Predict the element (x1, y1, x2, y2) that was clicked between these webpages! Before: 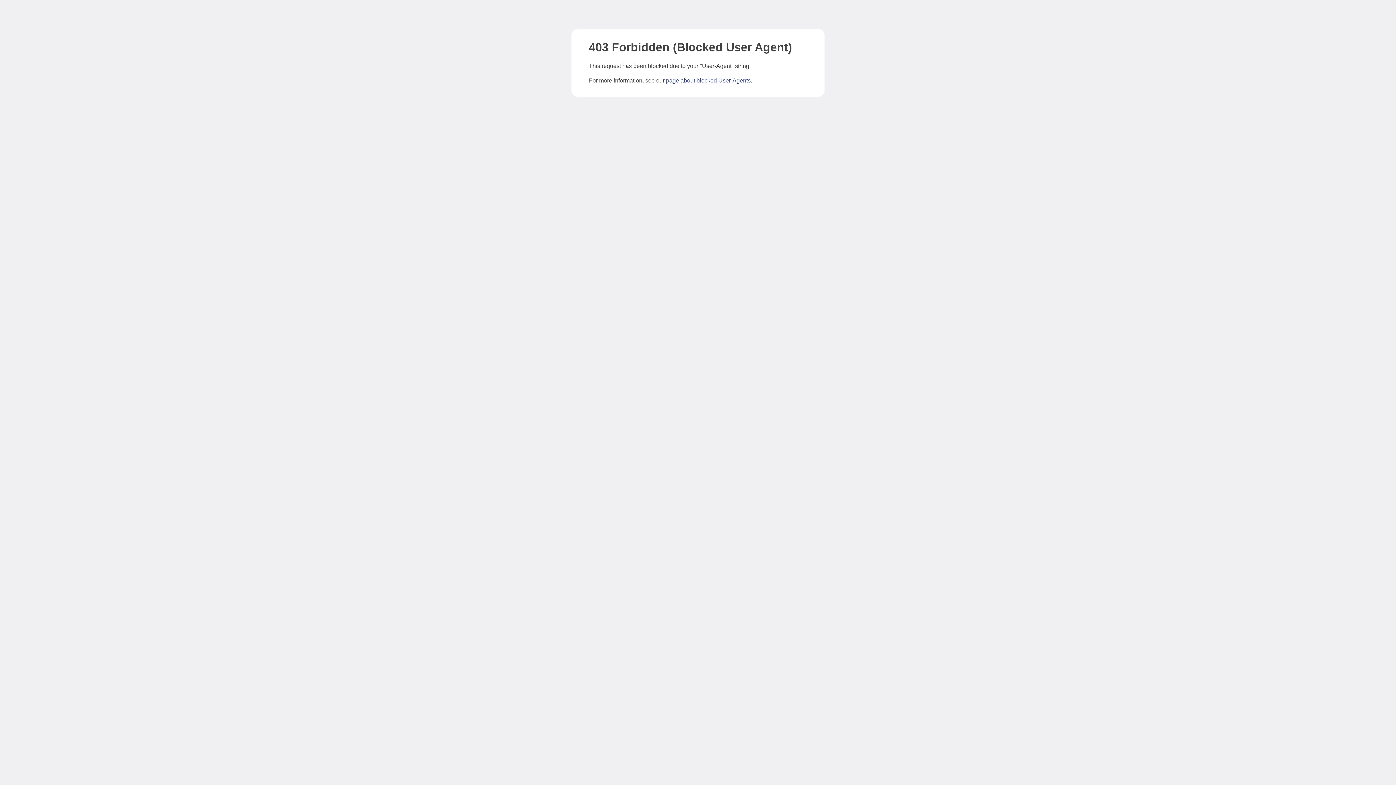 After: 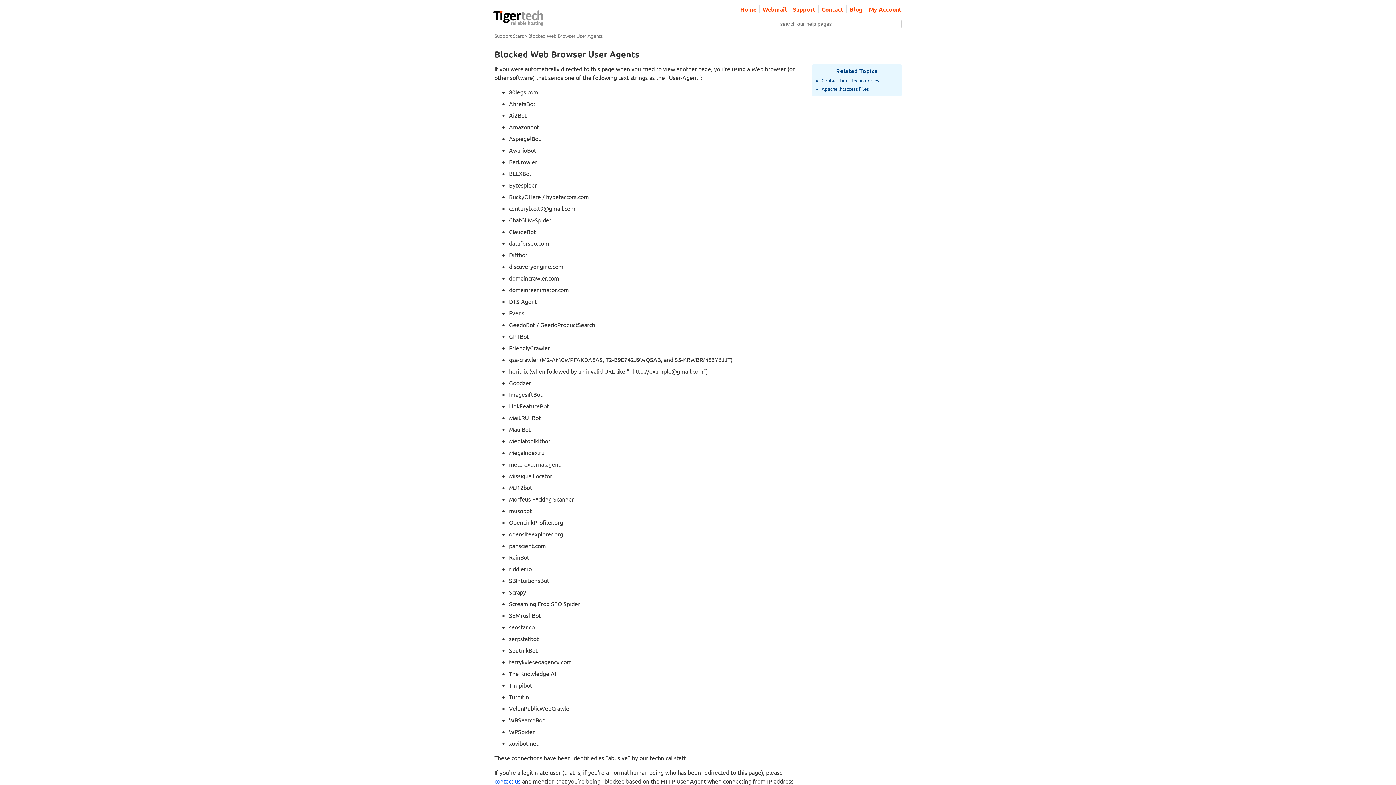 Action: bbox: (666, 77, 750, 83) label: page about blocked User-Agents